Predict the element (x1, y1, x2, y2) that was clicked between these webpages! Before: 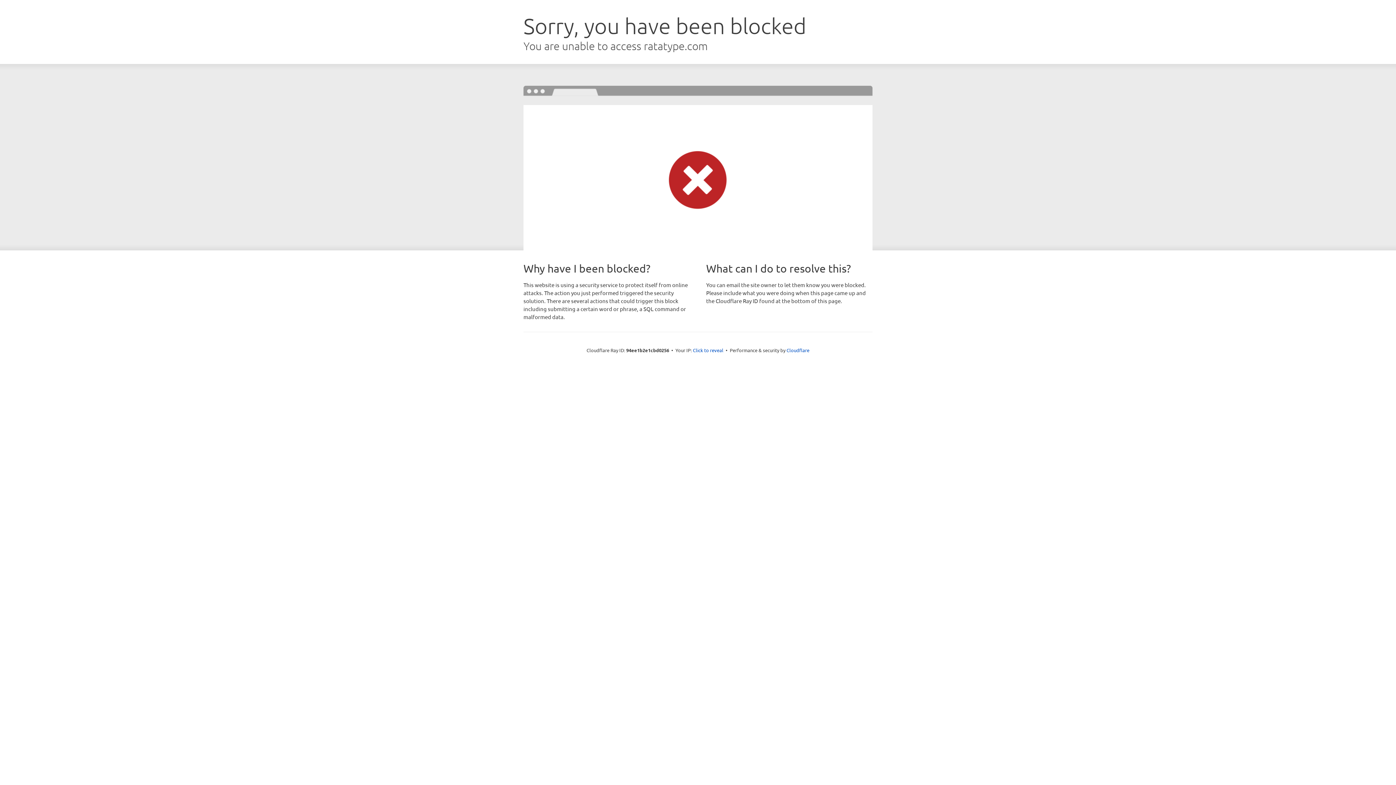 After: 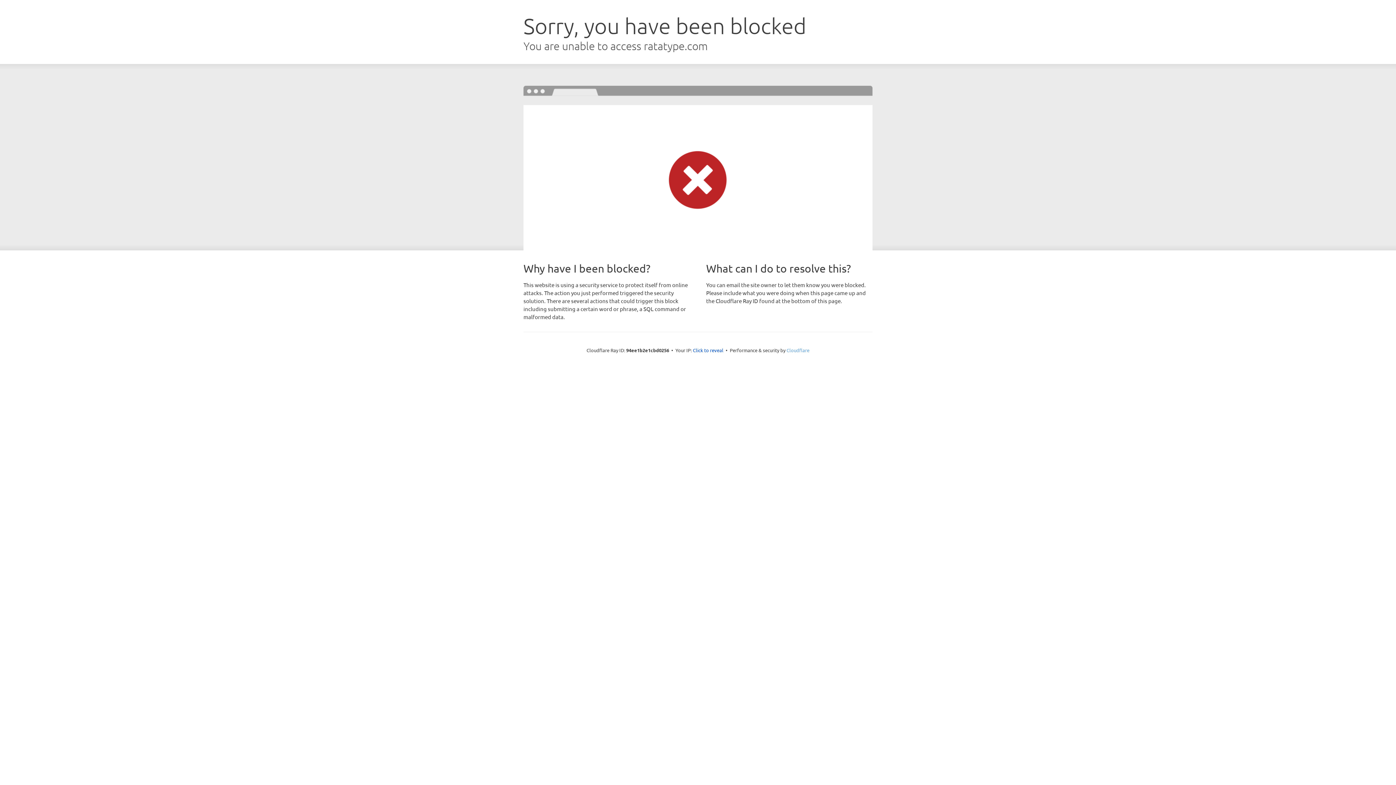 Action: label: Cloudflare bbox: (786, 347, 809, 353)